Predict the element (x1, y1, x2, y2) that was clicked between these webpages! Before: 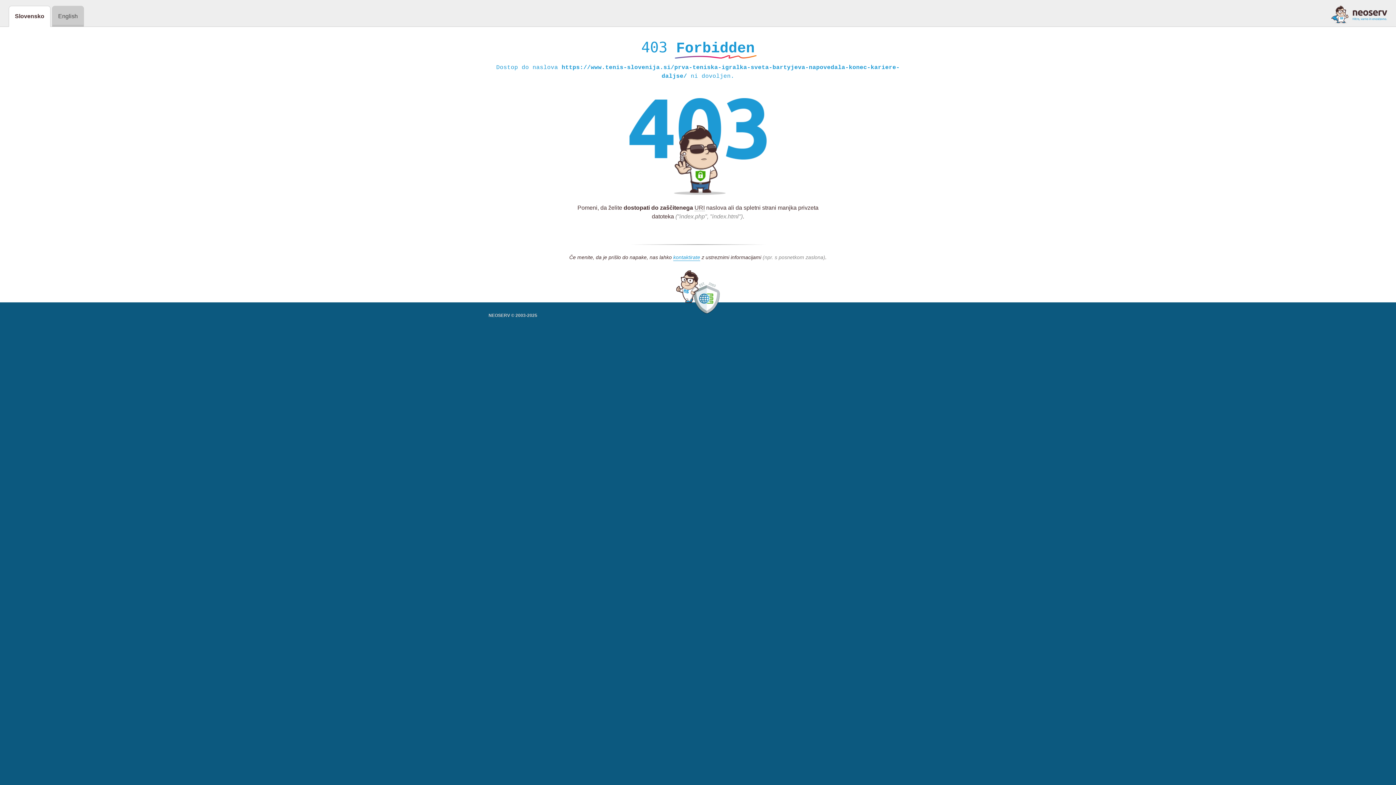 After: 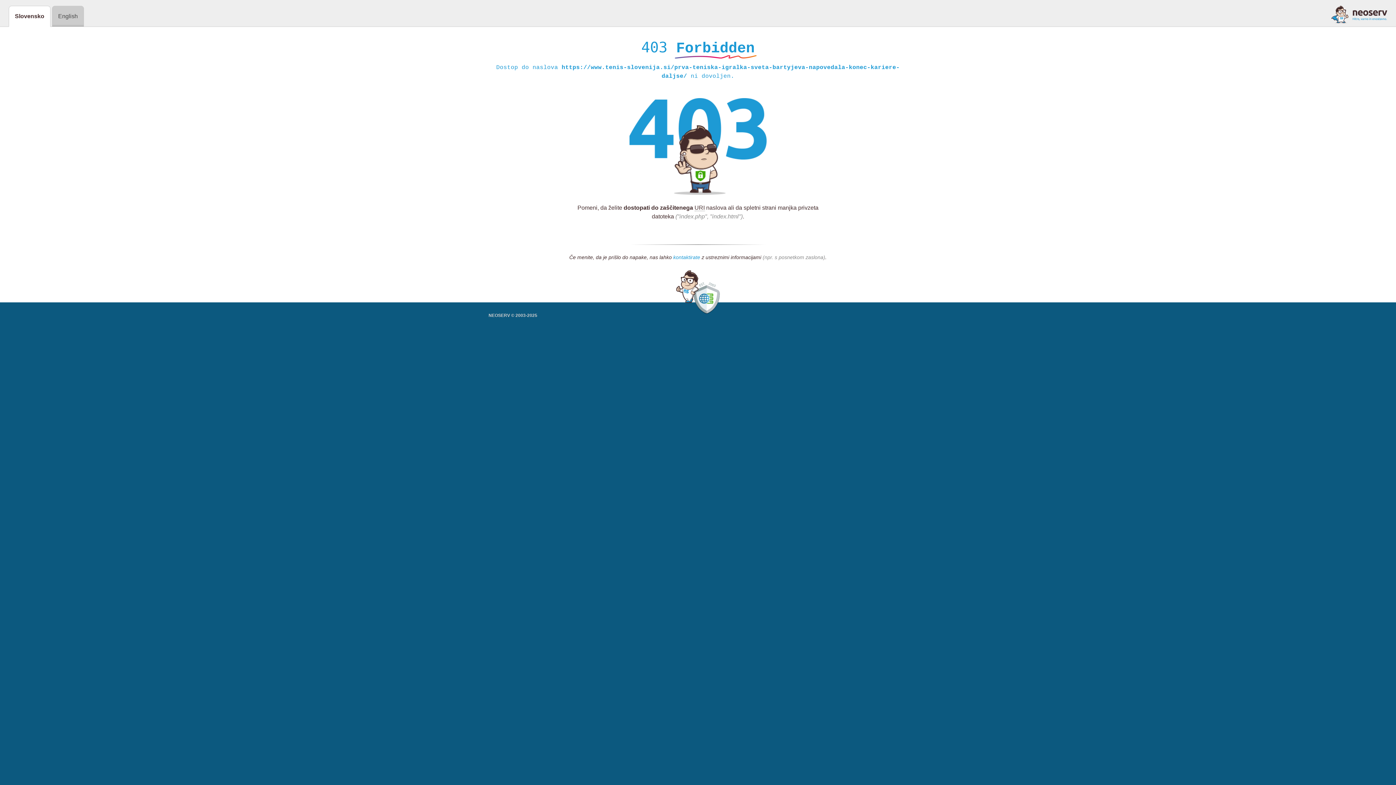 Action: bbox: (673, 254, 700, 261) label: kontaktirate